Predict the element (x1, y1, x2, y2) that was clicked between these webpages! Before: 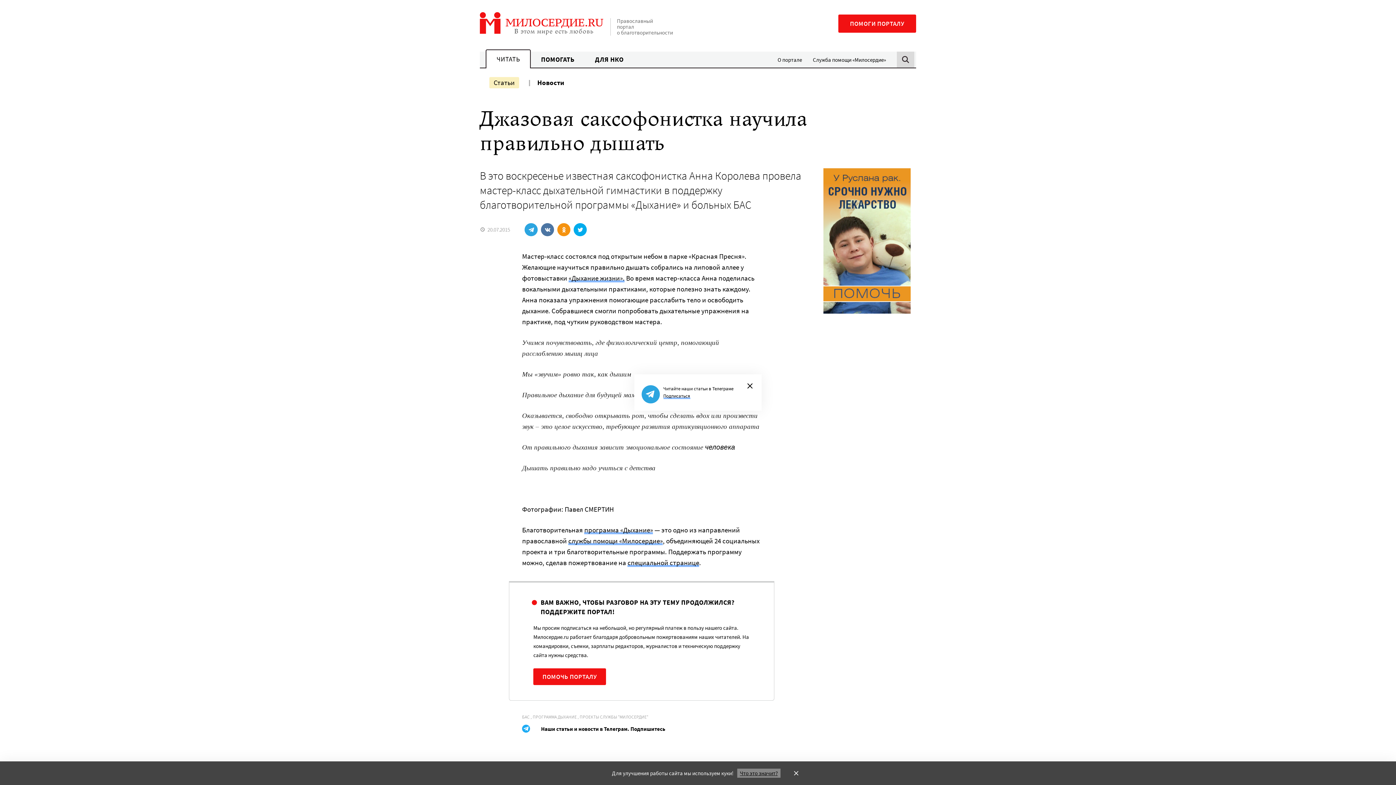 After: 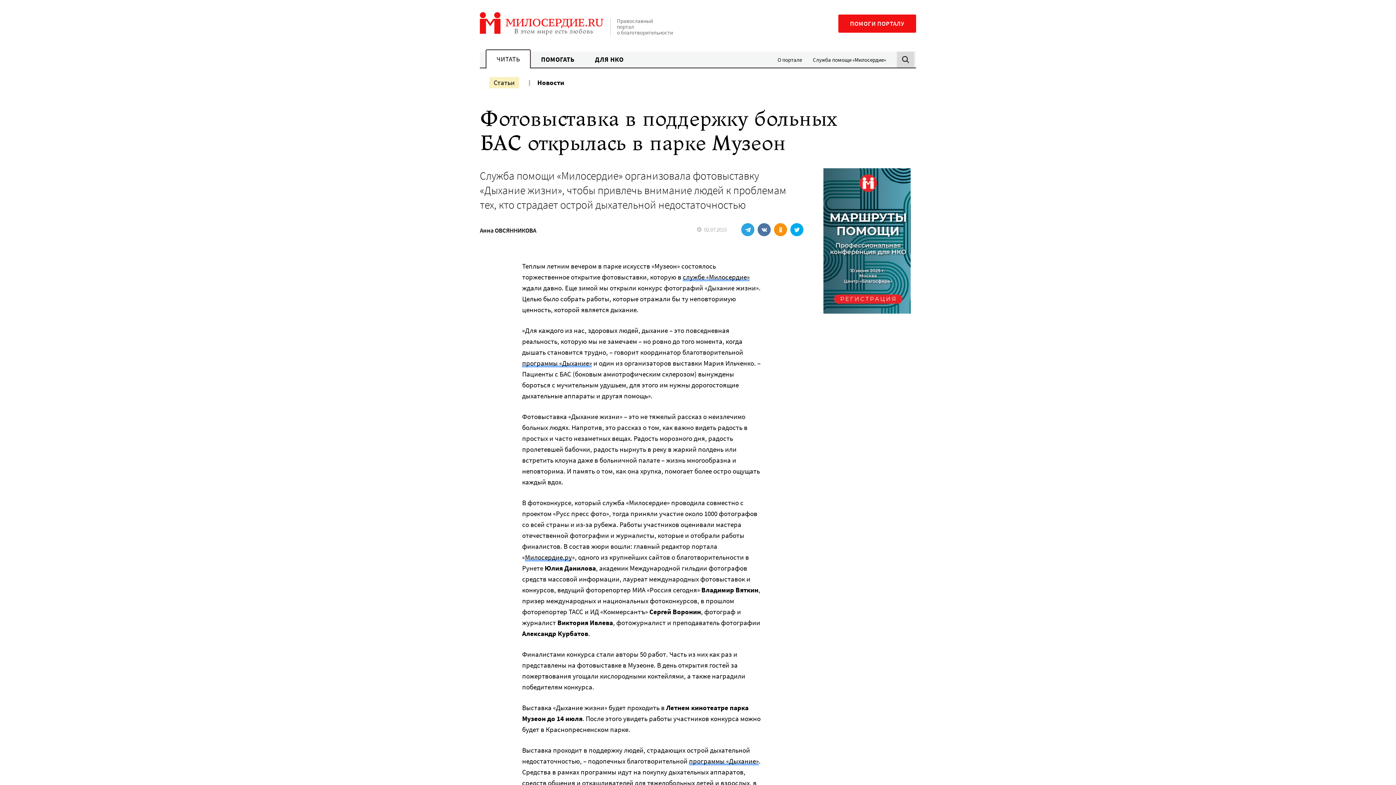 Action: label: «Дыхание жизни». bbox: (568, 273, 624, 282)